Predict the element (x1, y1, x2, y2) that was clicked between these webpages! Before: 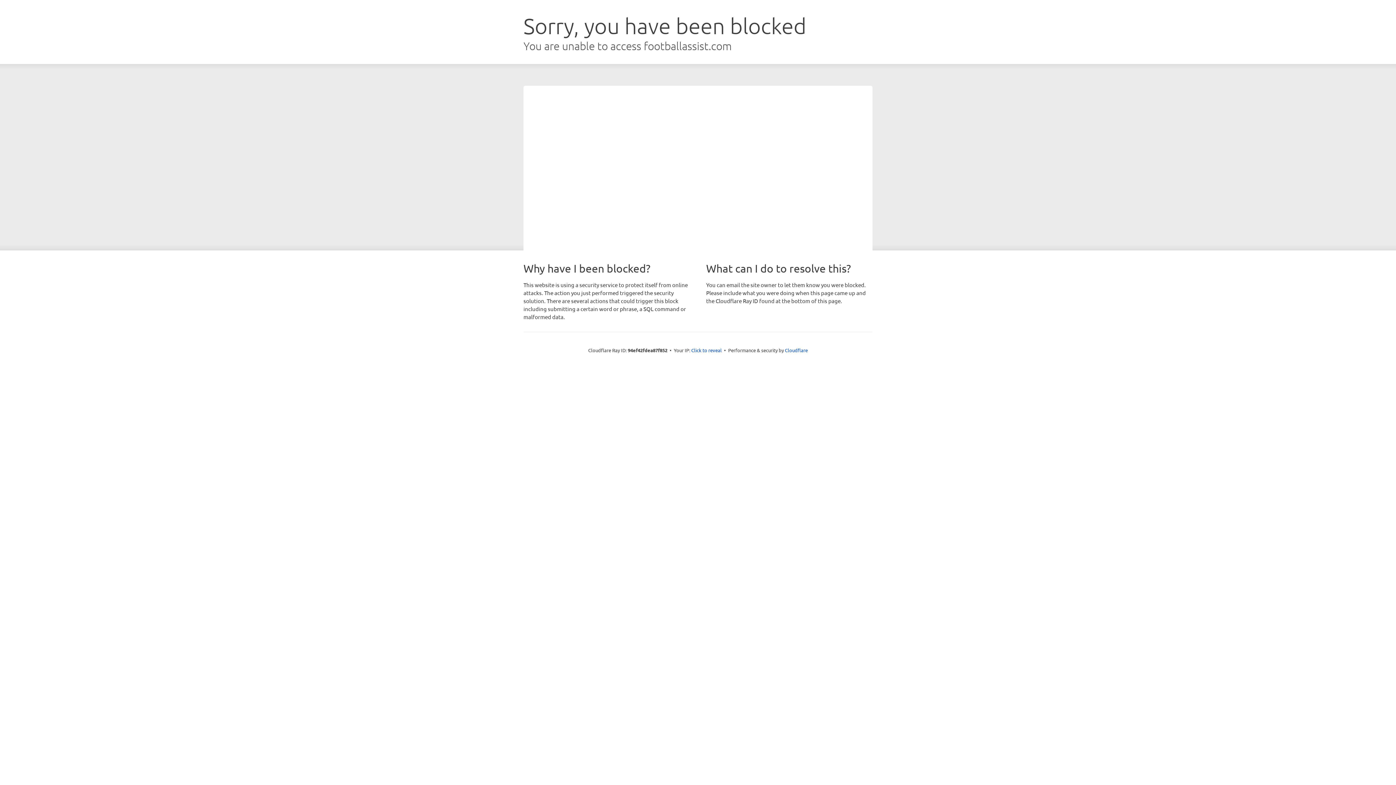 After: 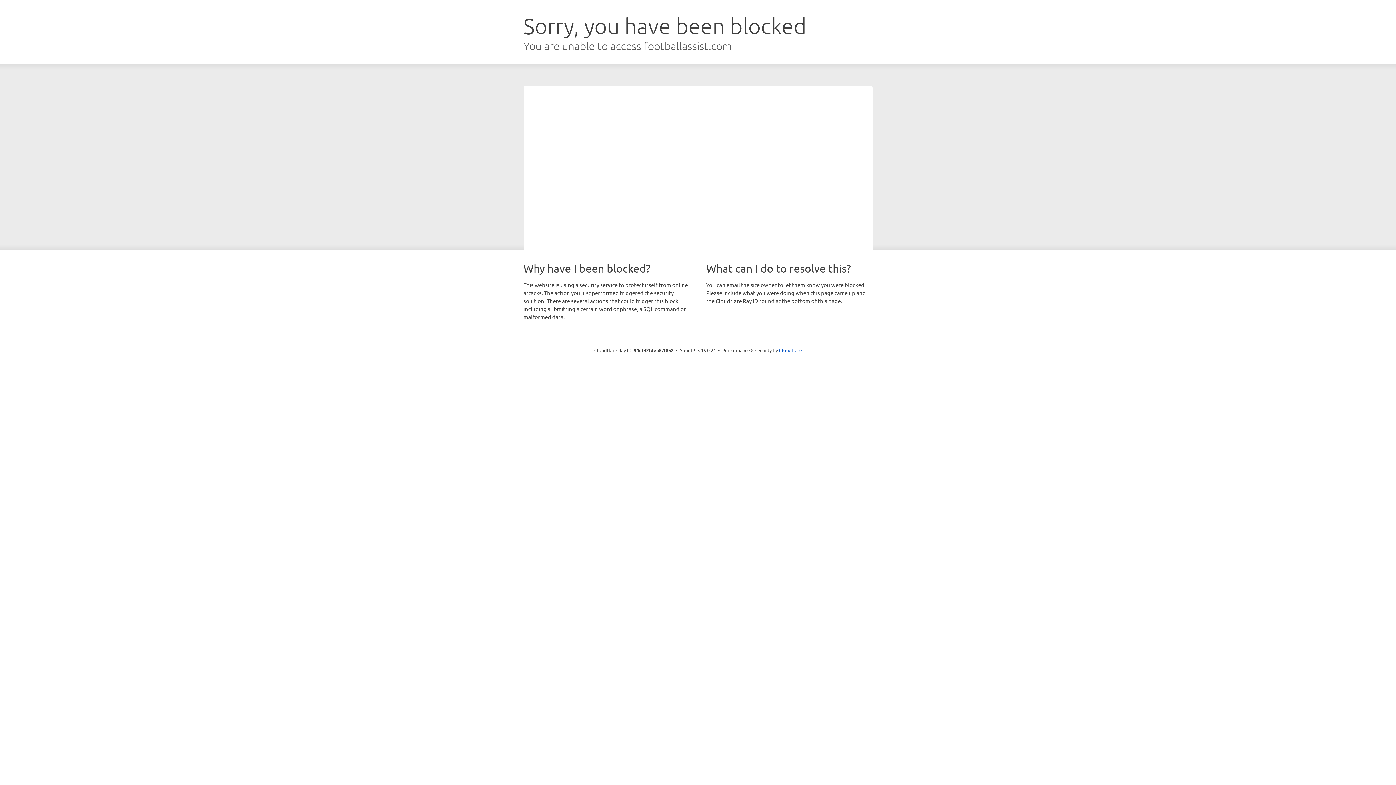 Action: label: Click to reveal bbox: (691, 346, 722, 353)